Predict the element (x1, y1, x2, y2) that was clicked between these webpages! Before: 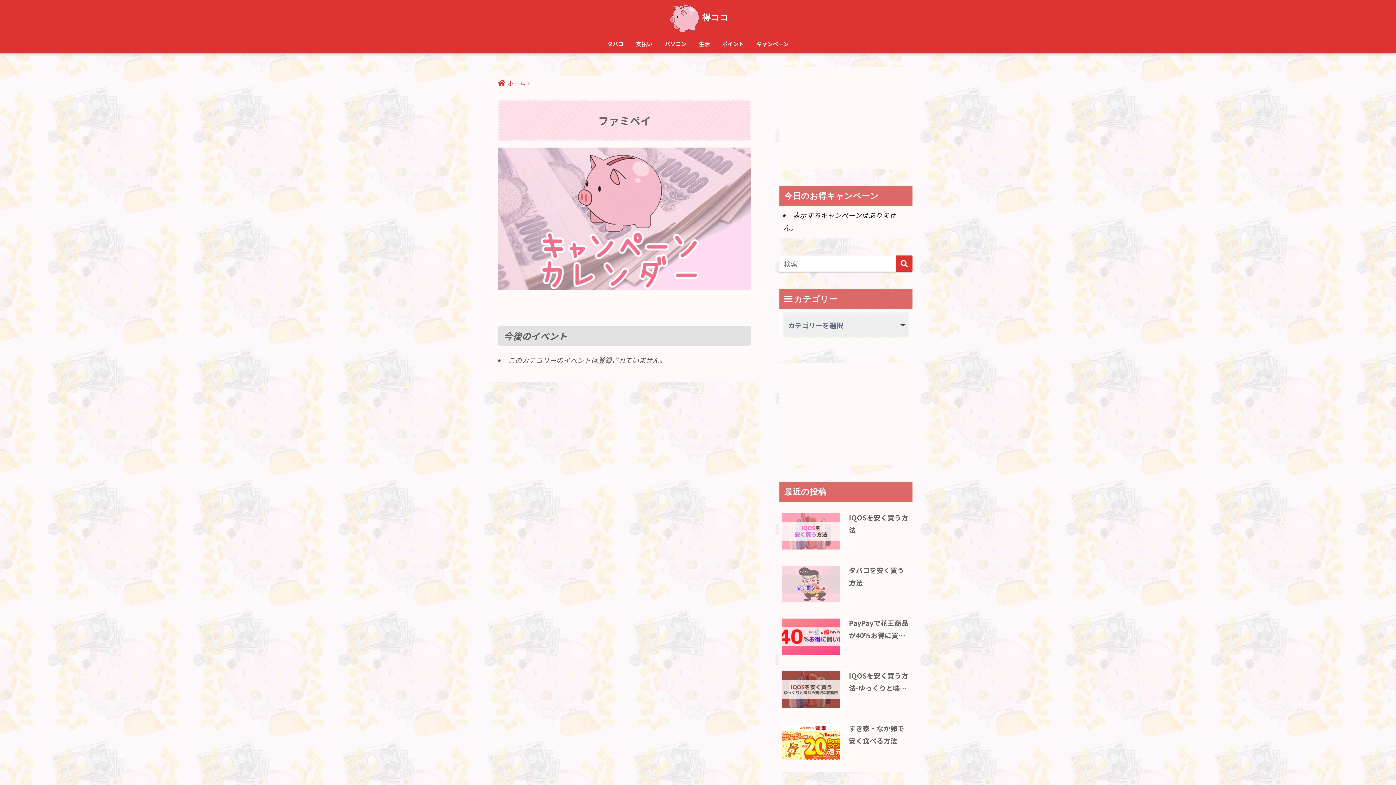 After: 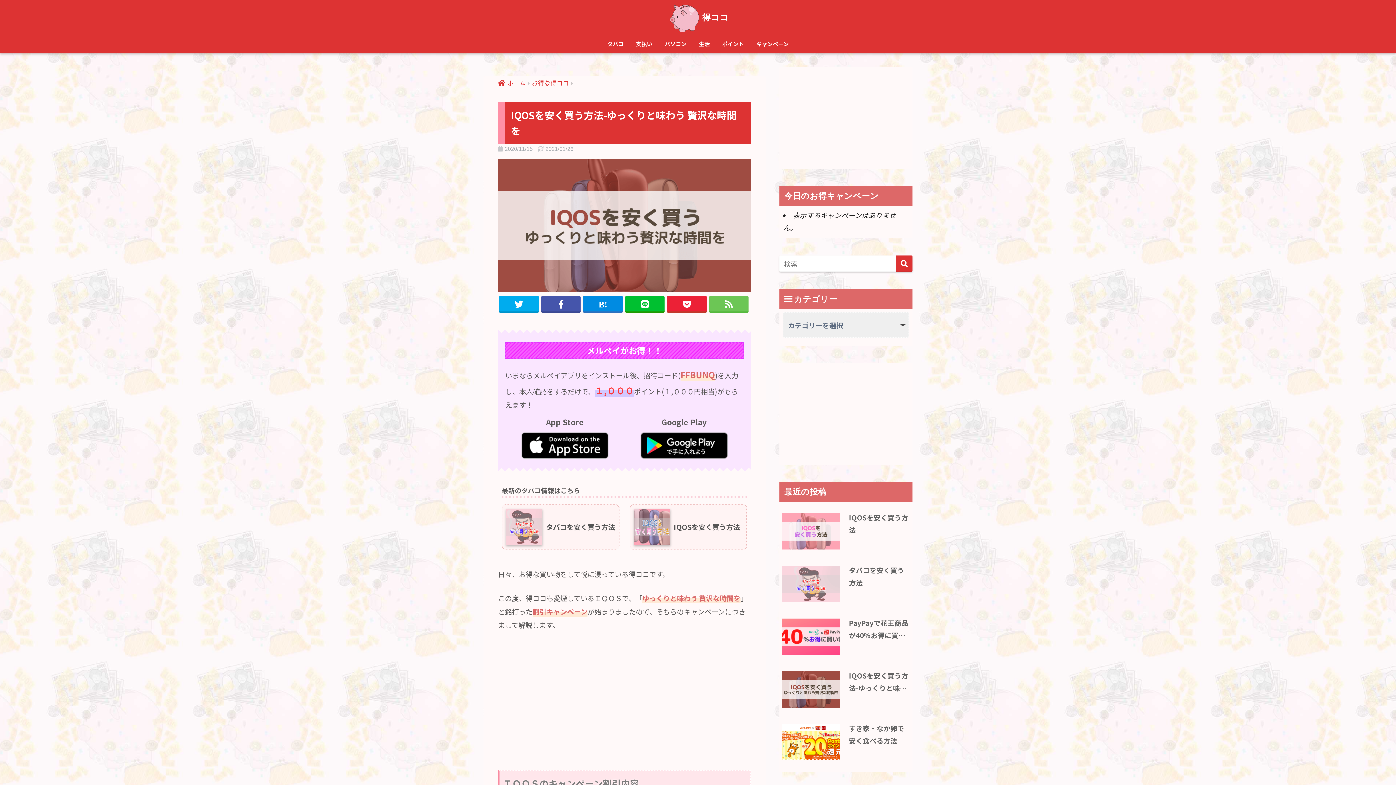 Action: bbox: (779, 668, 842, 710)